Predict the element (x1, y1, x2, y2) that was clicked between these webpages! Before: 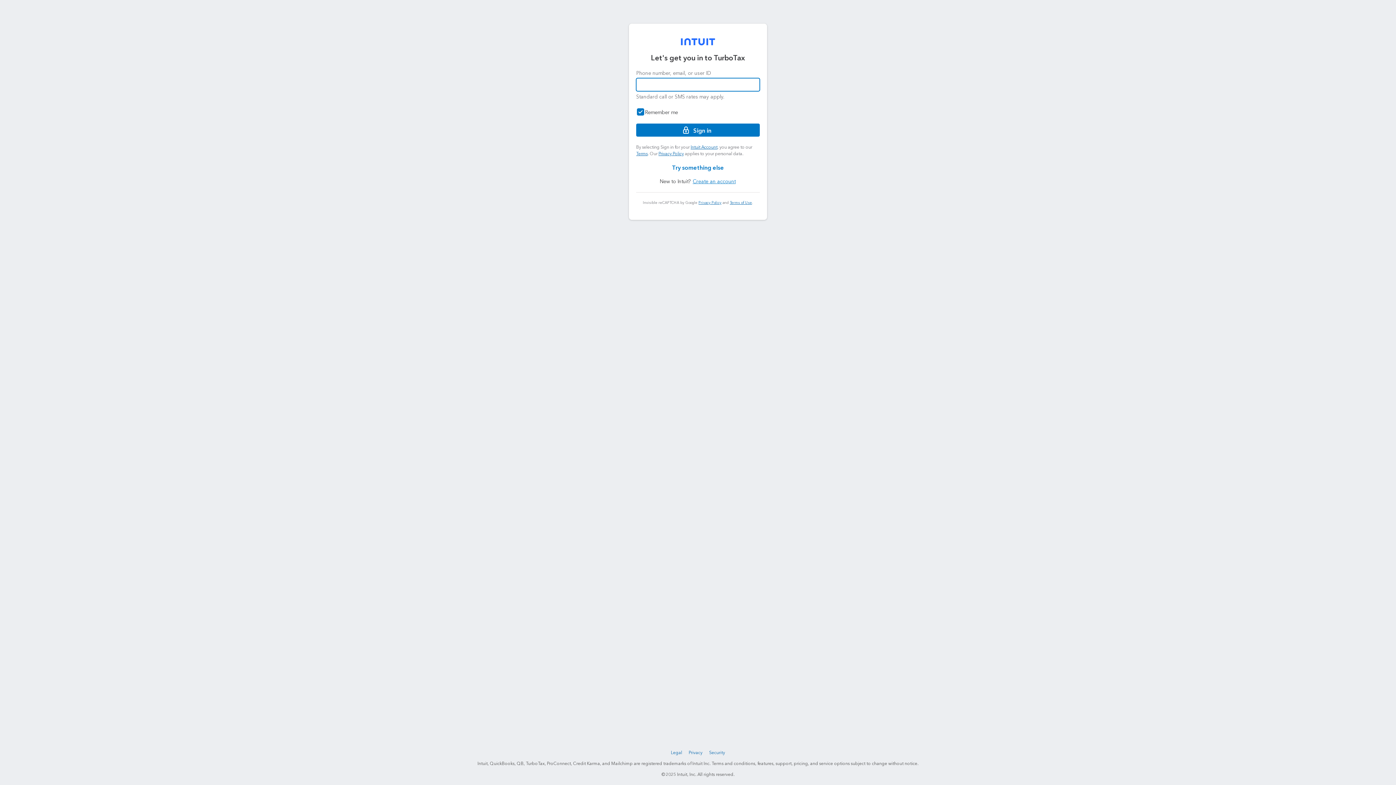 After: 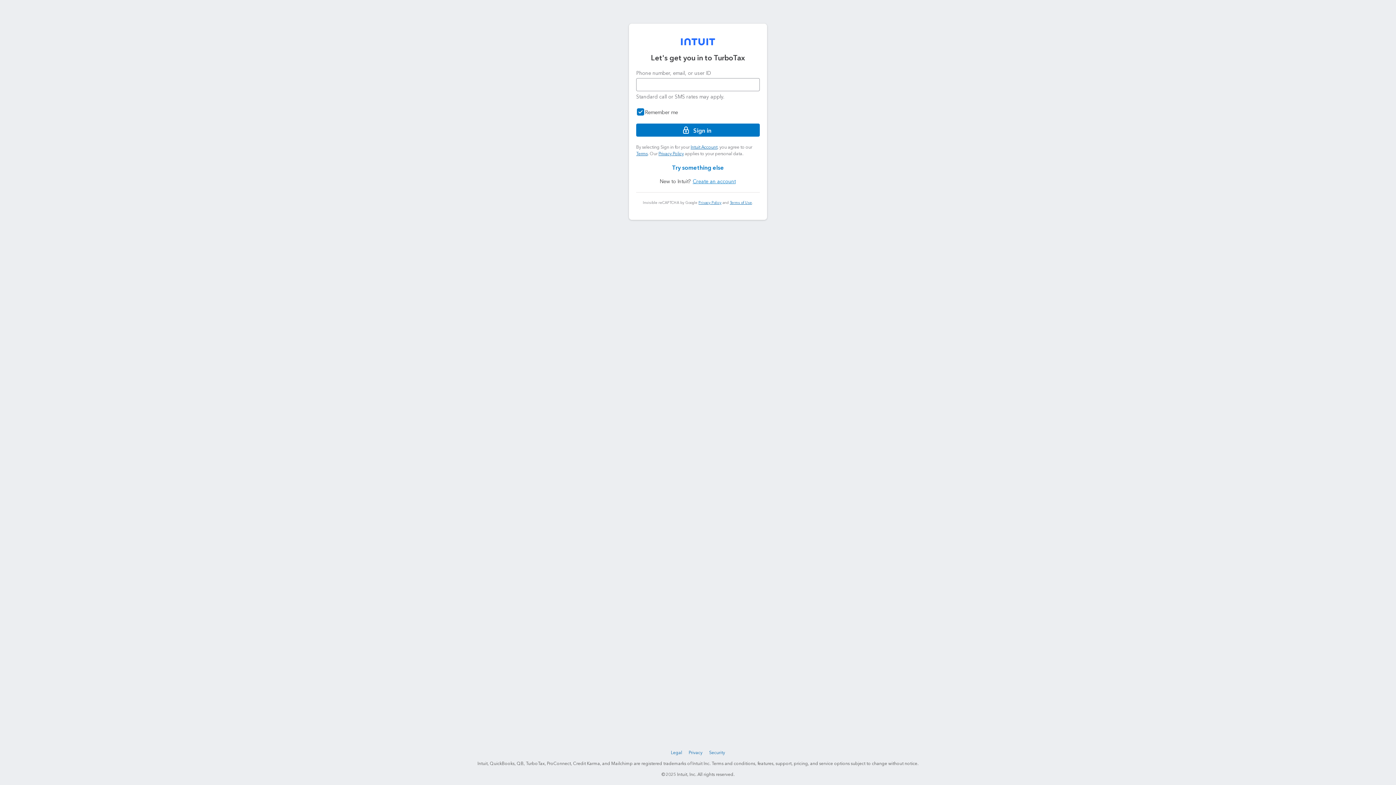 Action: bbox: (681, 38, 715, 45)